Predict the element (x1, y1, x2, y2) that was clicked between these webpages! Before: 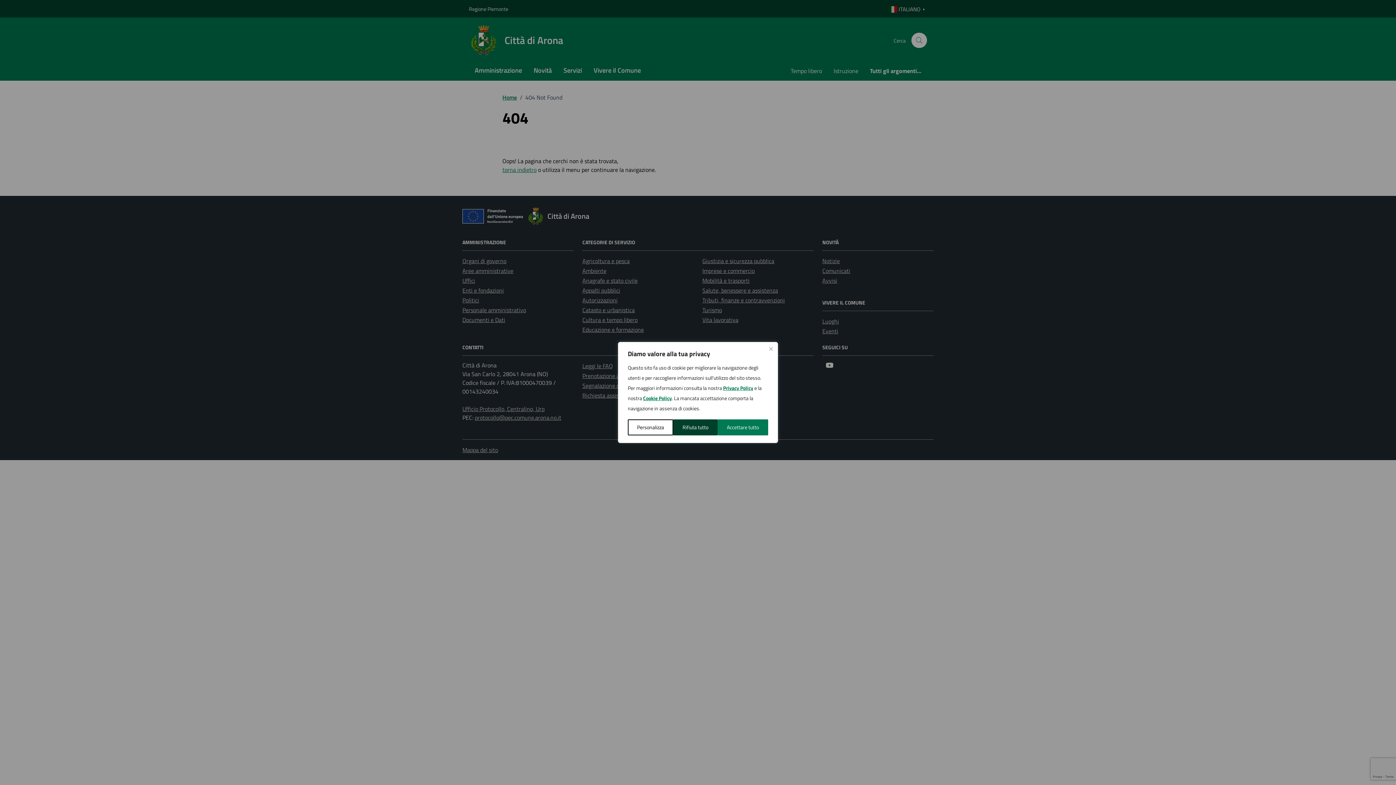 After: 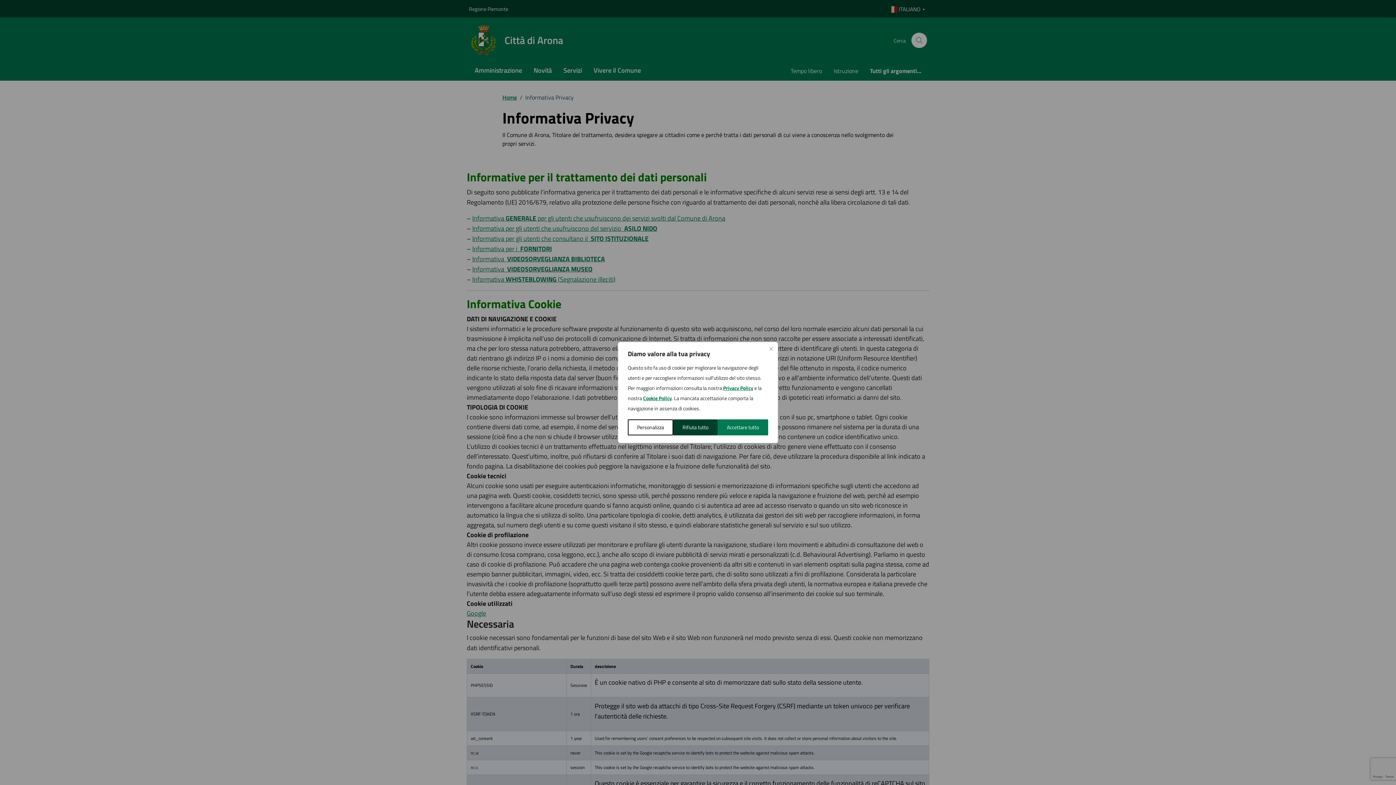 Action: bbox: (723, 384, 753, 392) label: Privacy Policy